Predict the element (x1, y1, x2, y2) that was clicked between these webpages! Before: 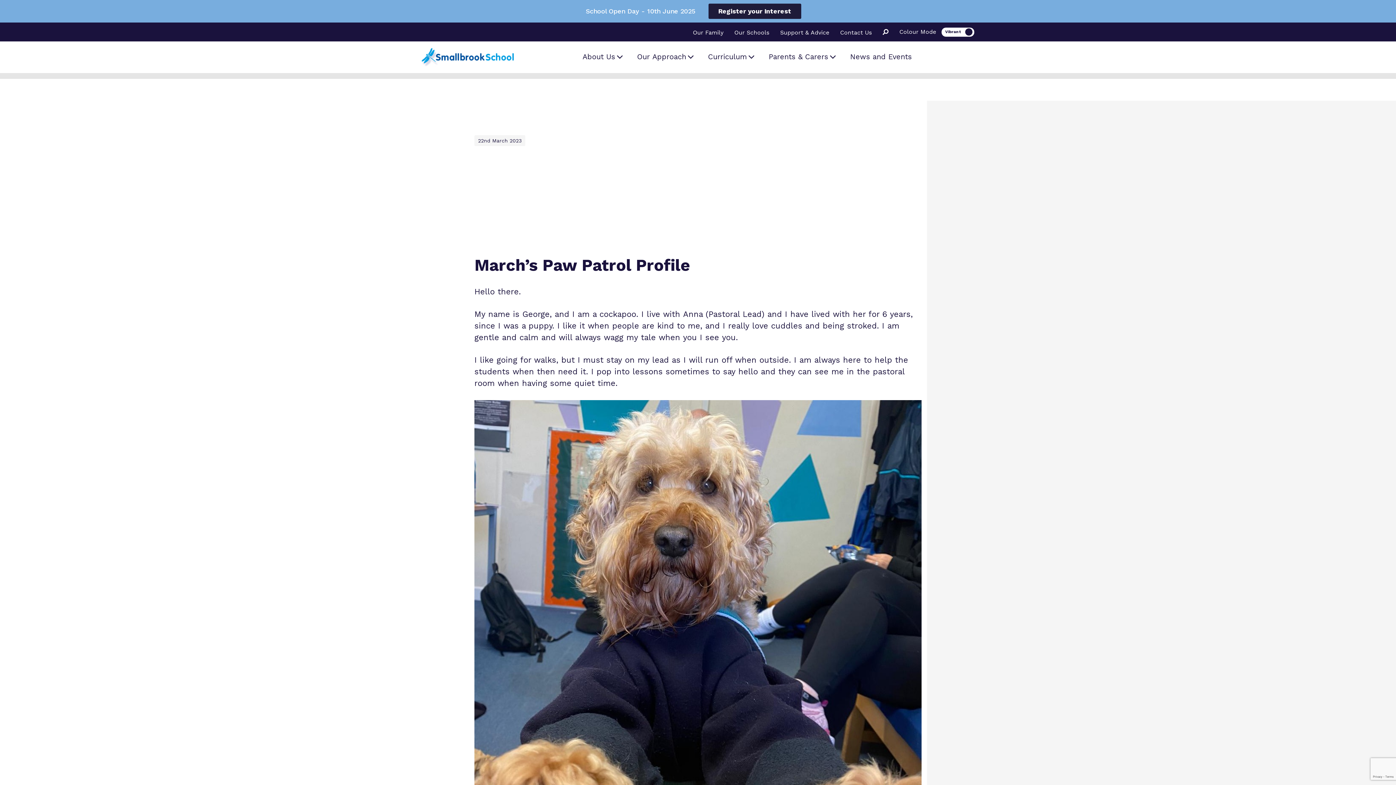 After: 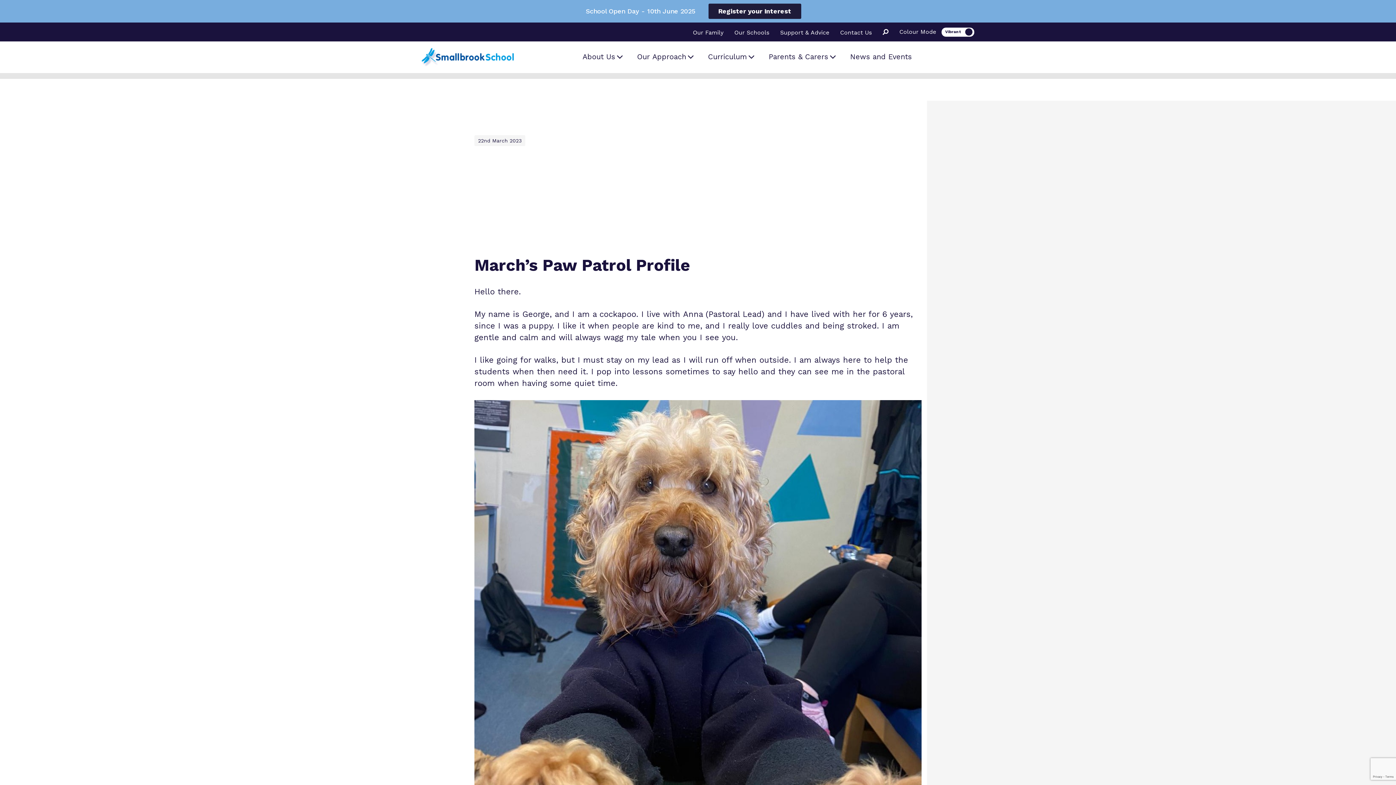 Action: label: Our Family bbox: (693, 29, 723, 36)